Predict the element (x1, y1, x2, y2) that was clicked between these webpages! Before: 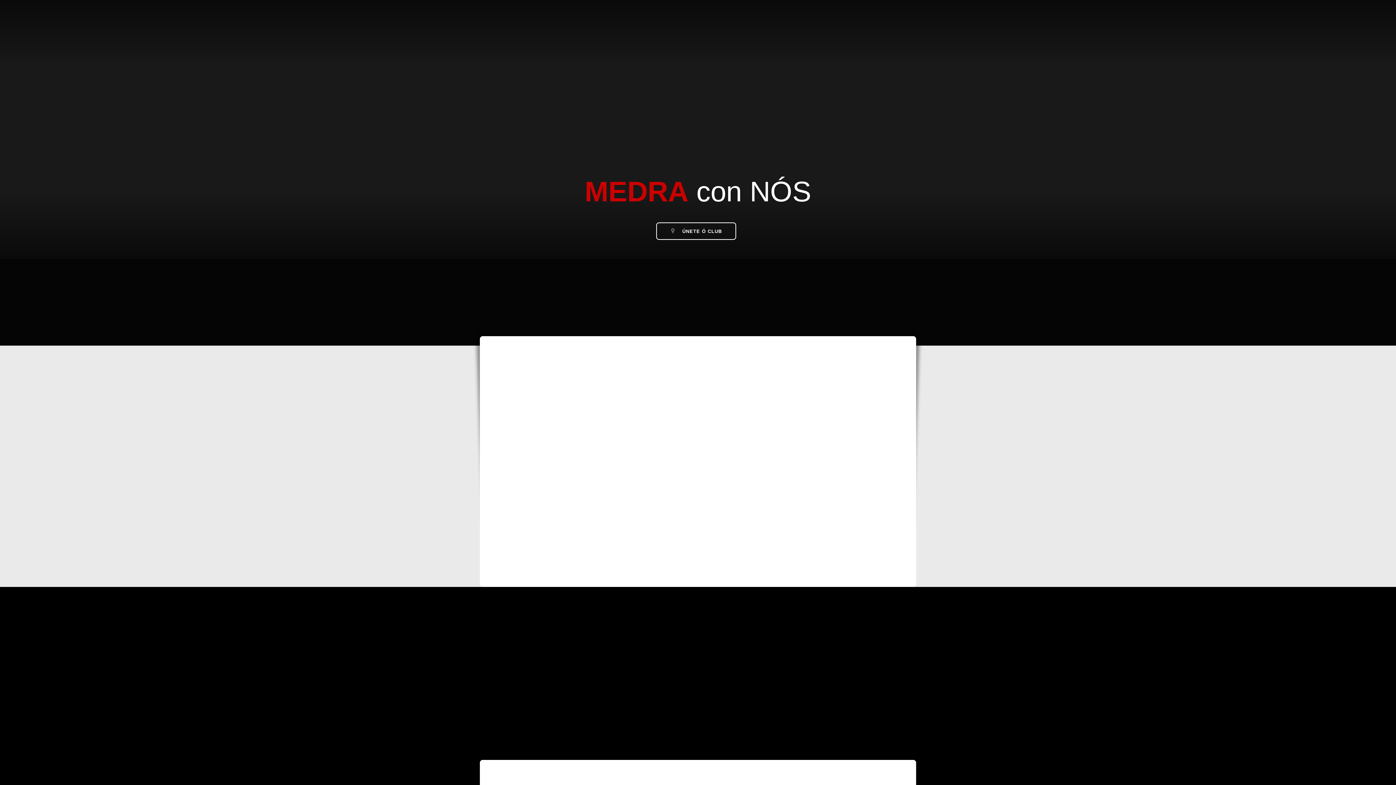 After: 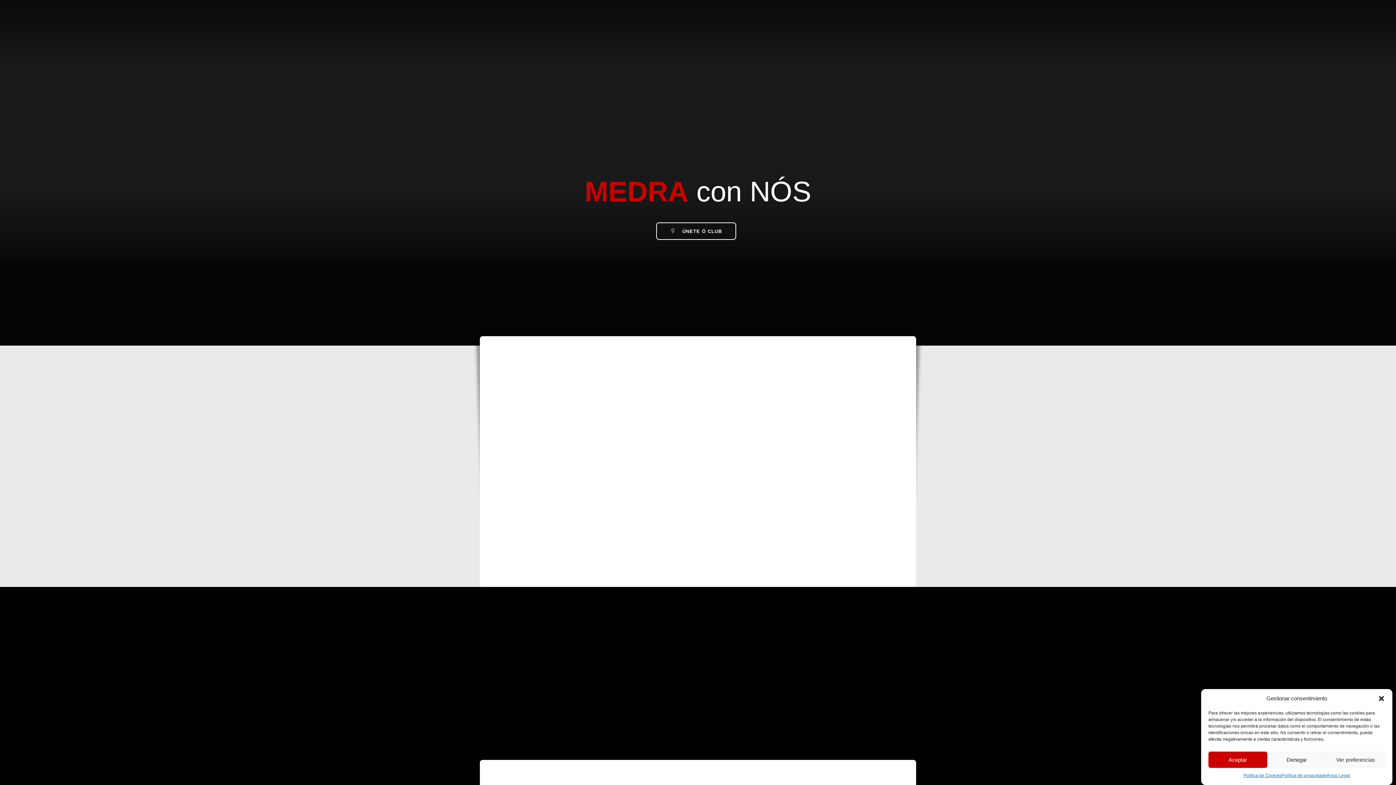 Action: bbox: (525, 284, 585, 292) label: Solidario